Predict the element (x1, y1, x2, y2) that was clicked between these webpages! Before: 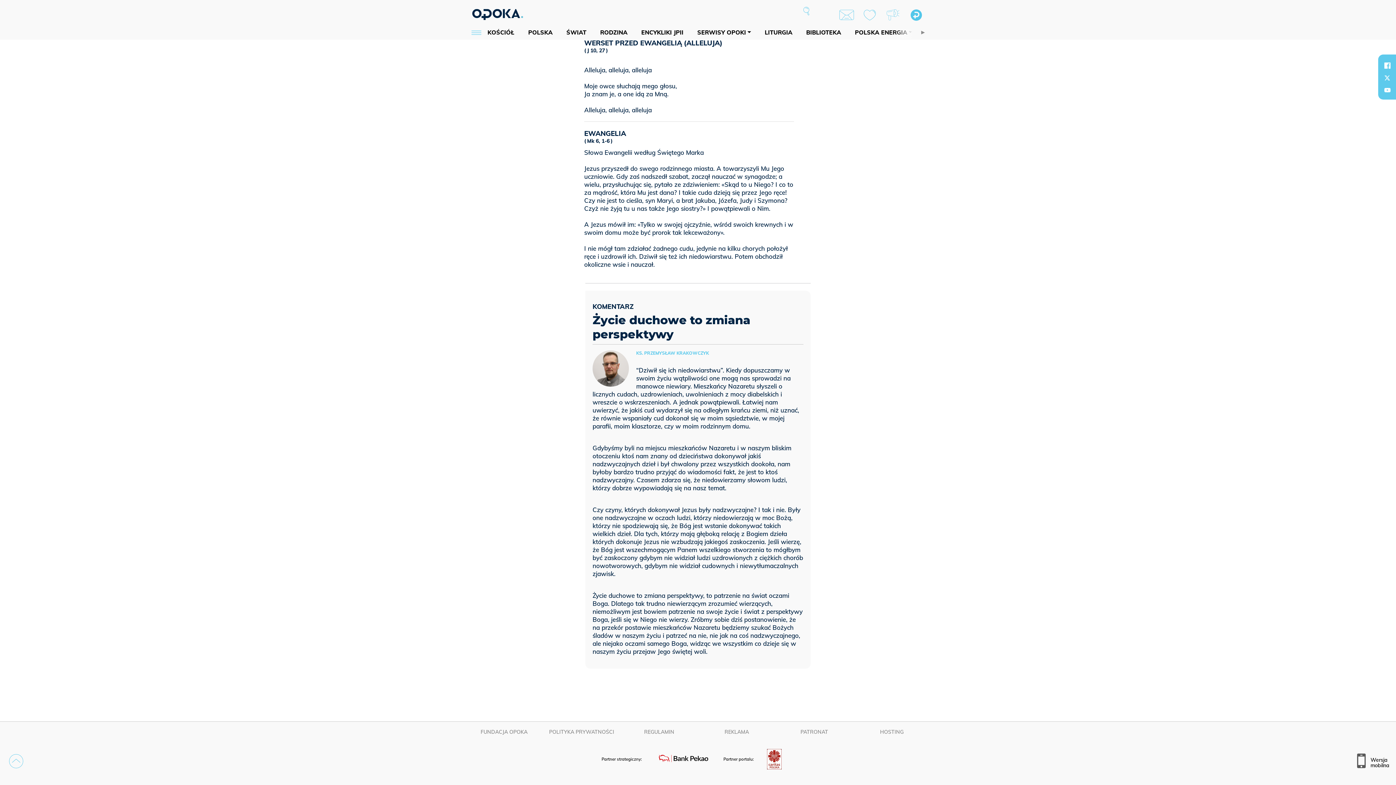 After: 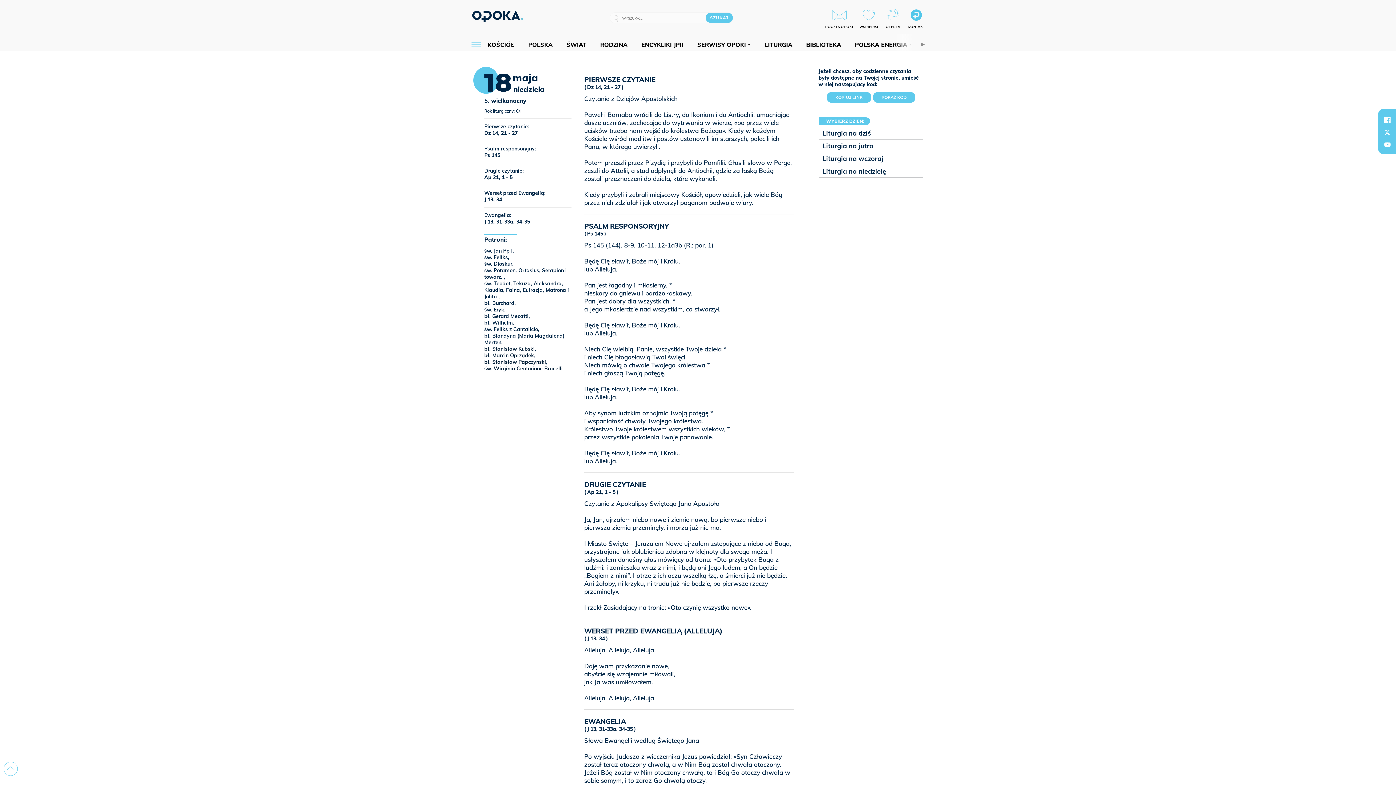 Action: label: LITURGIA bbox: (760, 28, 796, 36)